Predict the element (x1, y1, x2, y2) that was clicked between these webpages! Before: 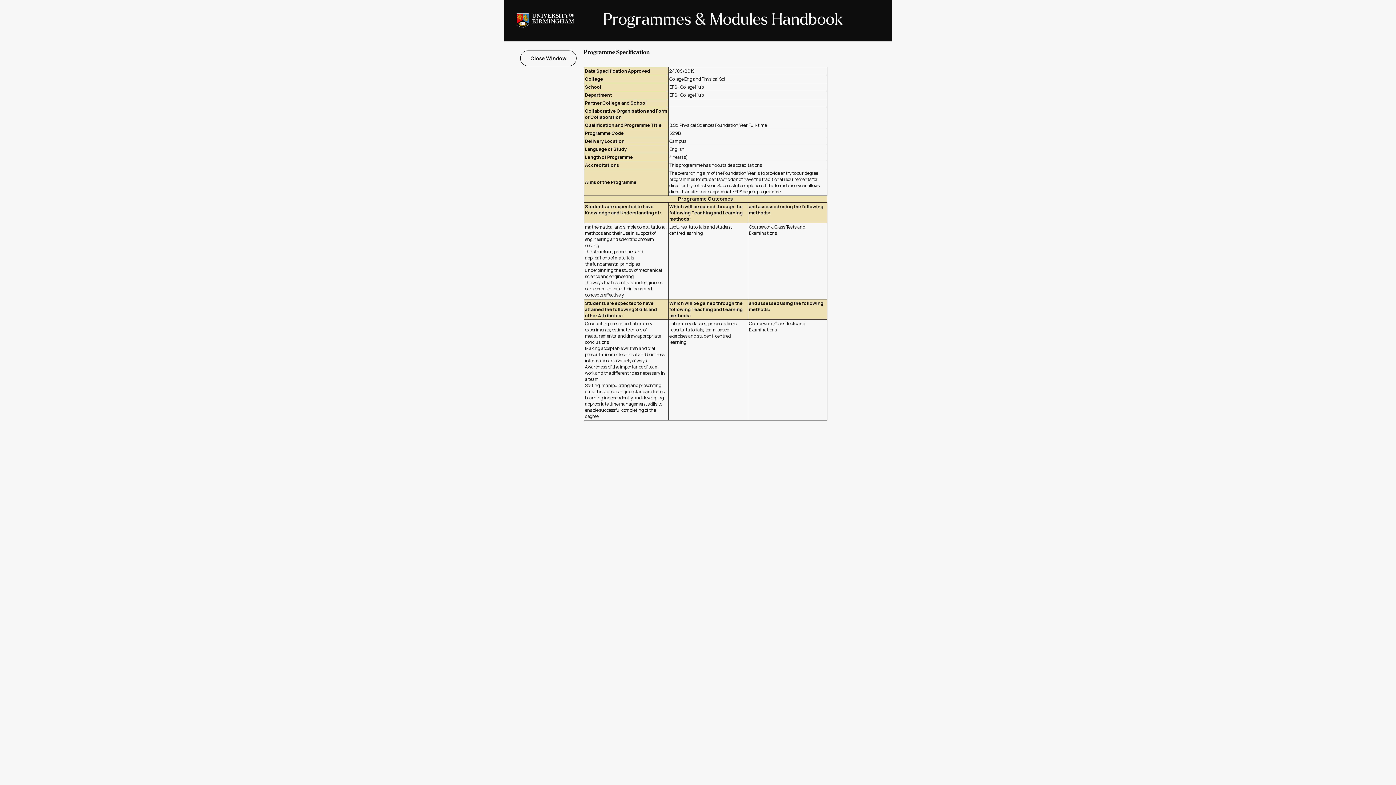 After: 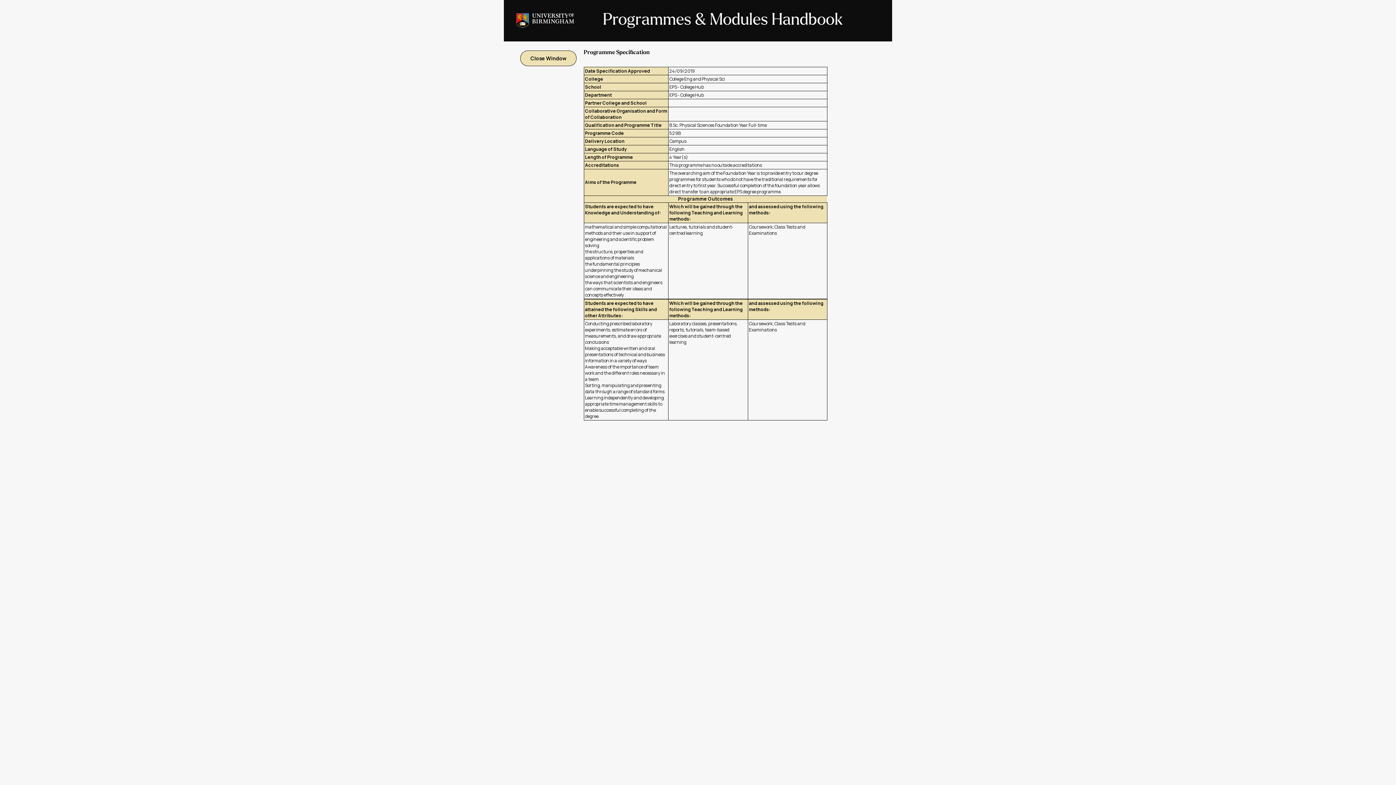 Action: bbox: (520, 50, 576, 66) label:  Close Window 